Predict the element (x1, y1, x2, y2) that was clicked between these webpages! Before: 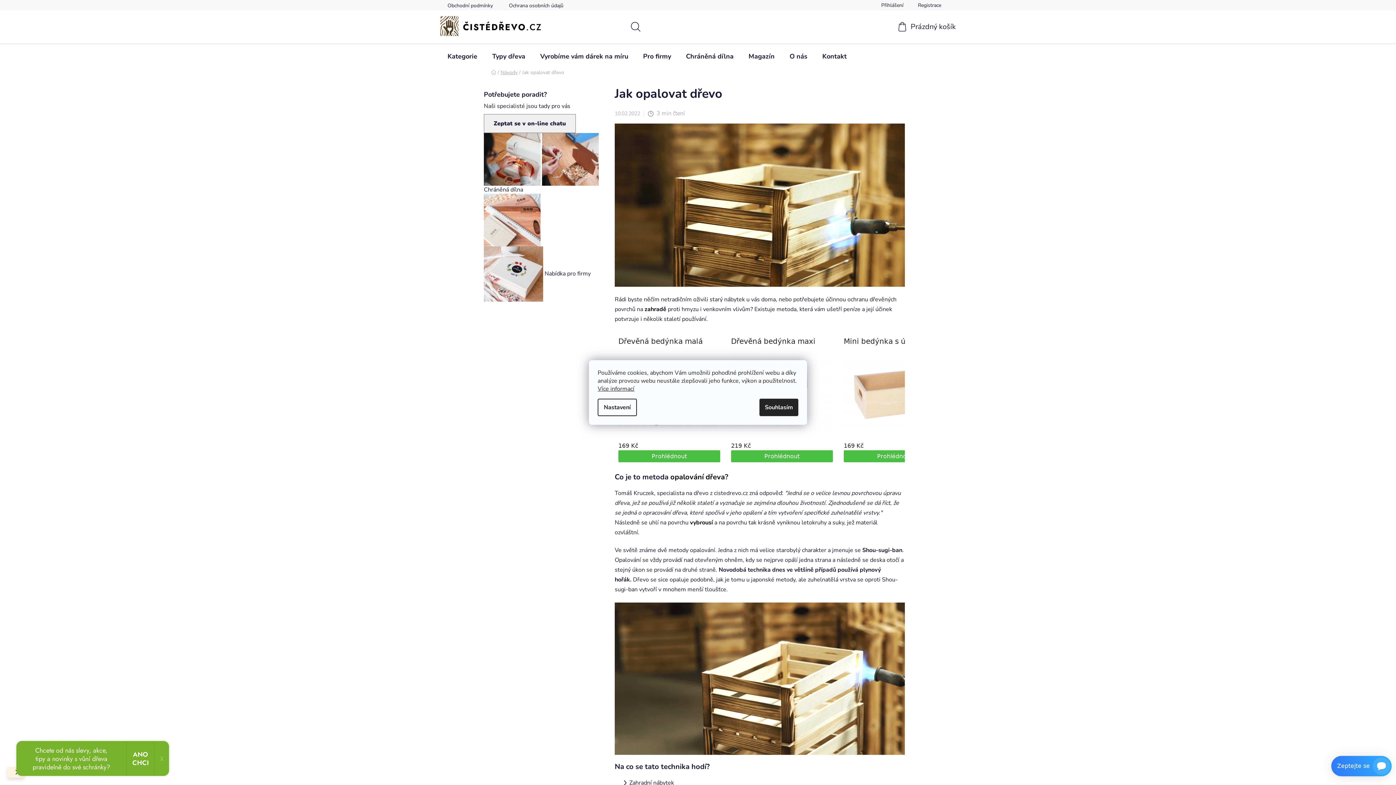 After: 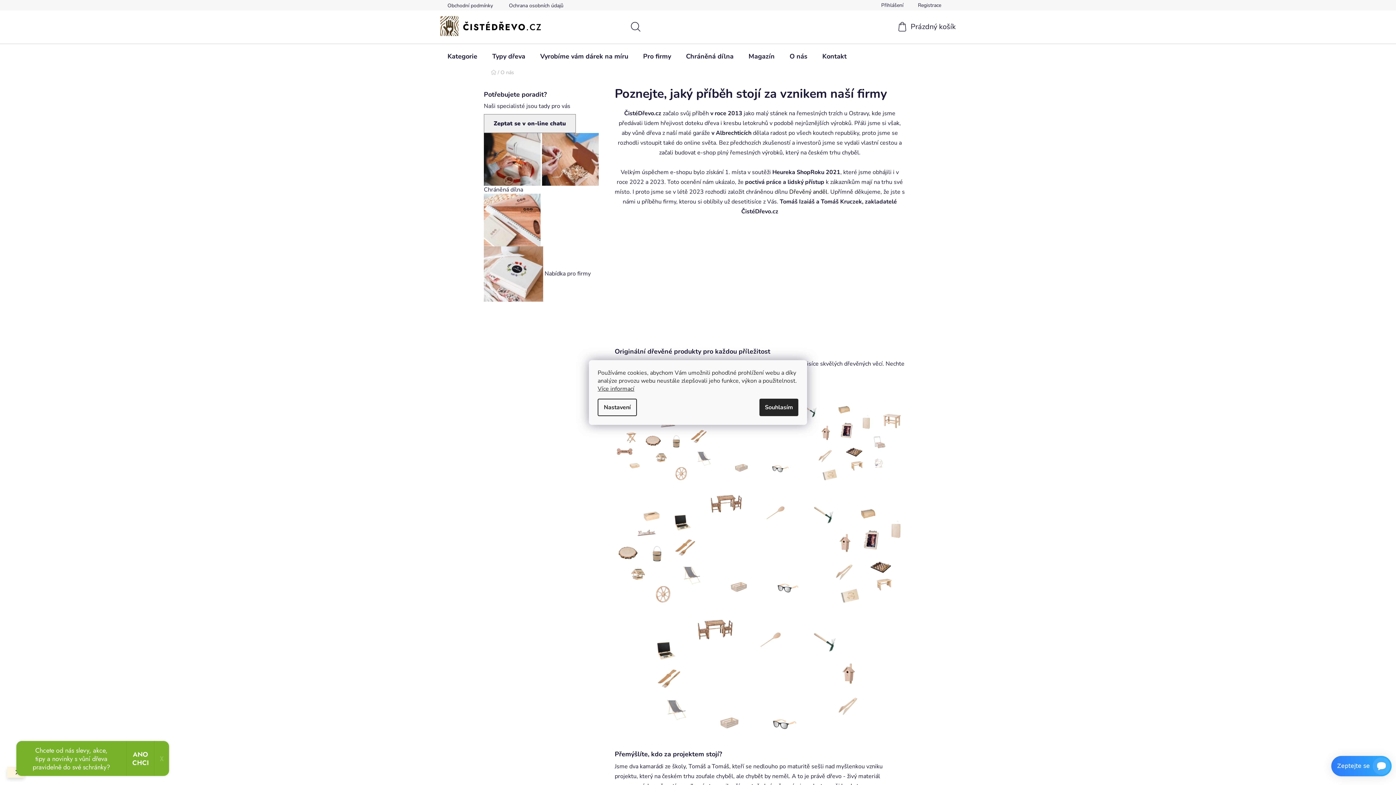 Action: bbox: (782, 43, 814, 68) label: O nás